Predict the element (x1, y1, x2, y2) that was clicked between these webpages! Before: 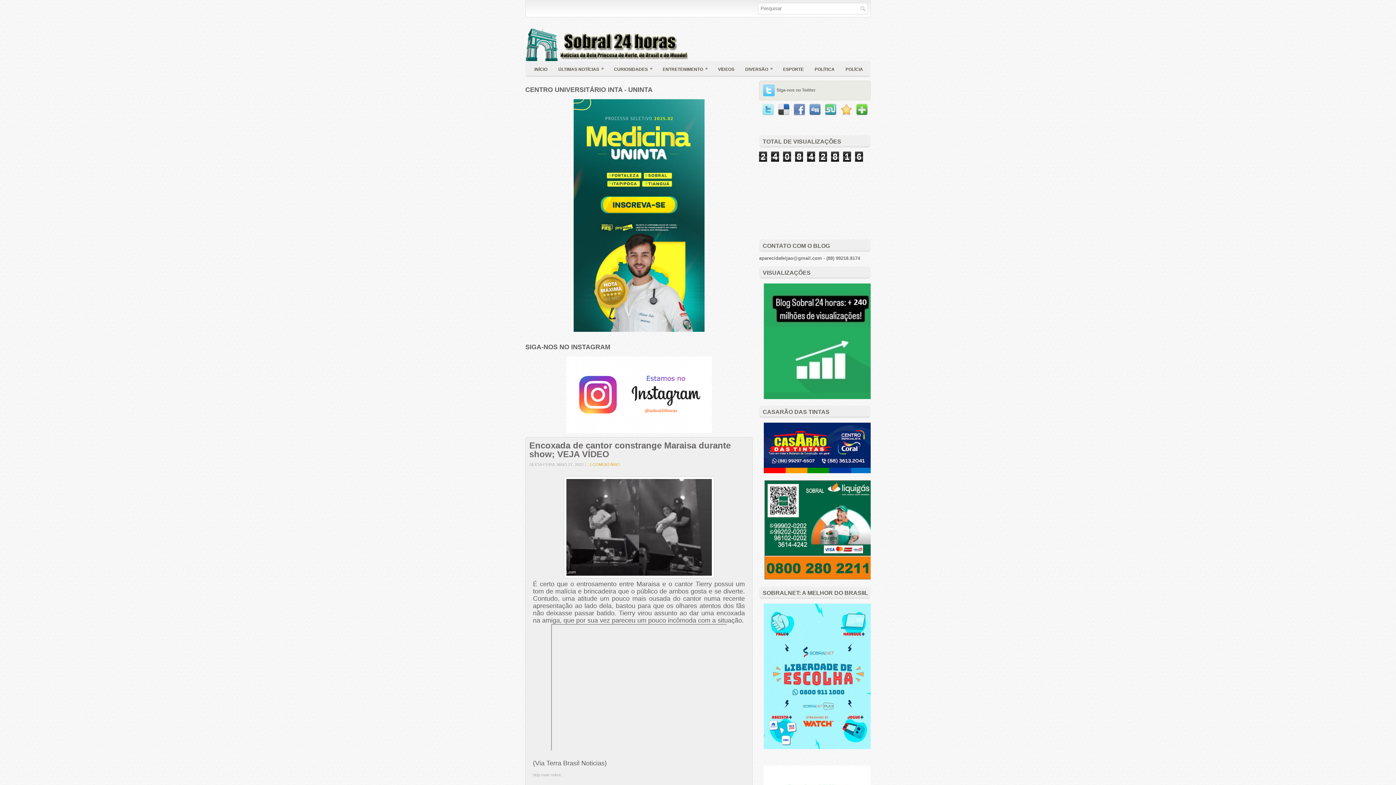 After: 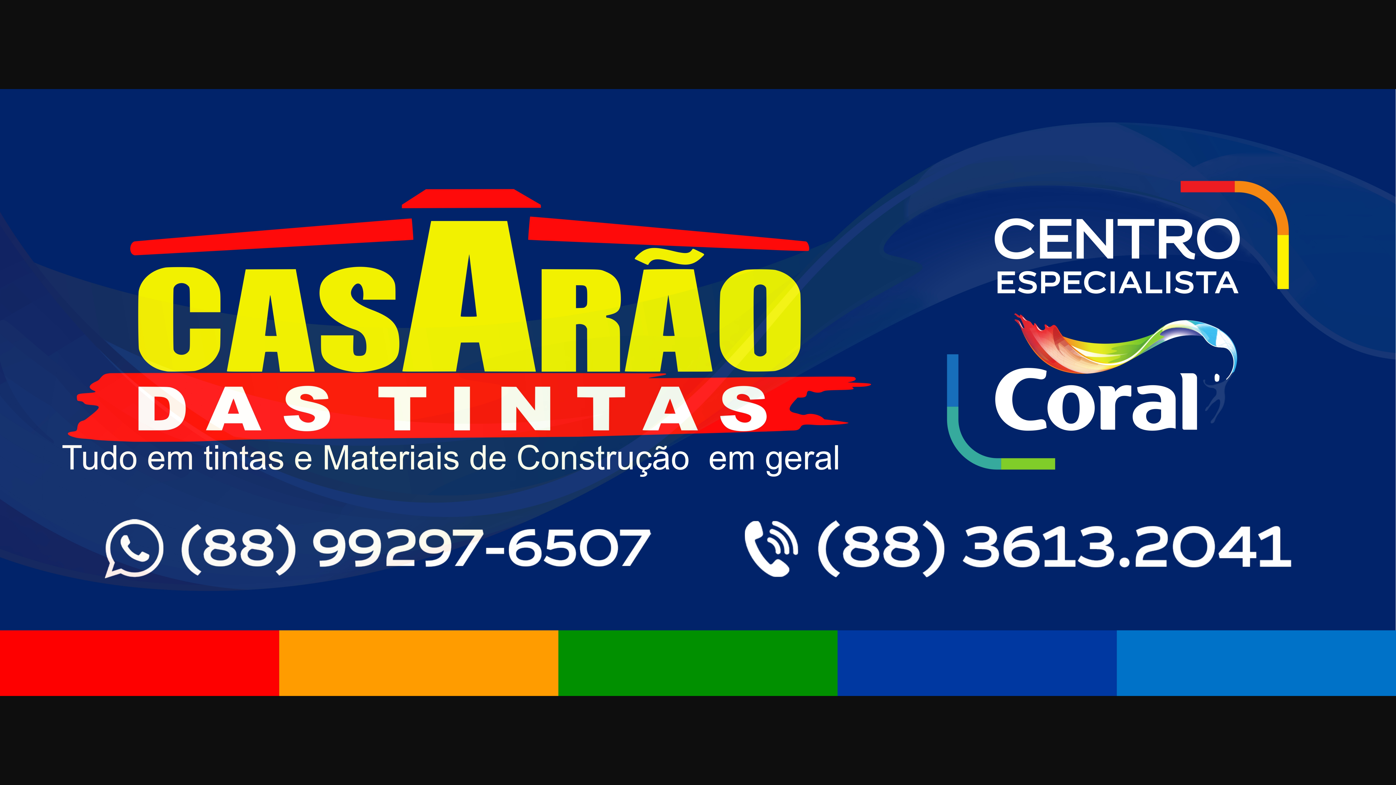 Action: bbox: (764, 469, 873, 474)